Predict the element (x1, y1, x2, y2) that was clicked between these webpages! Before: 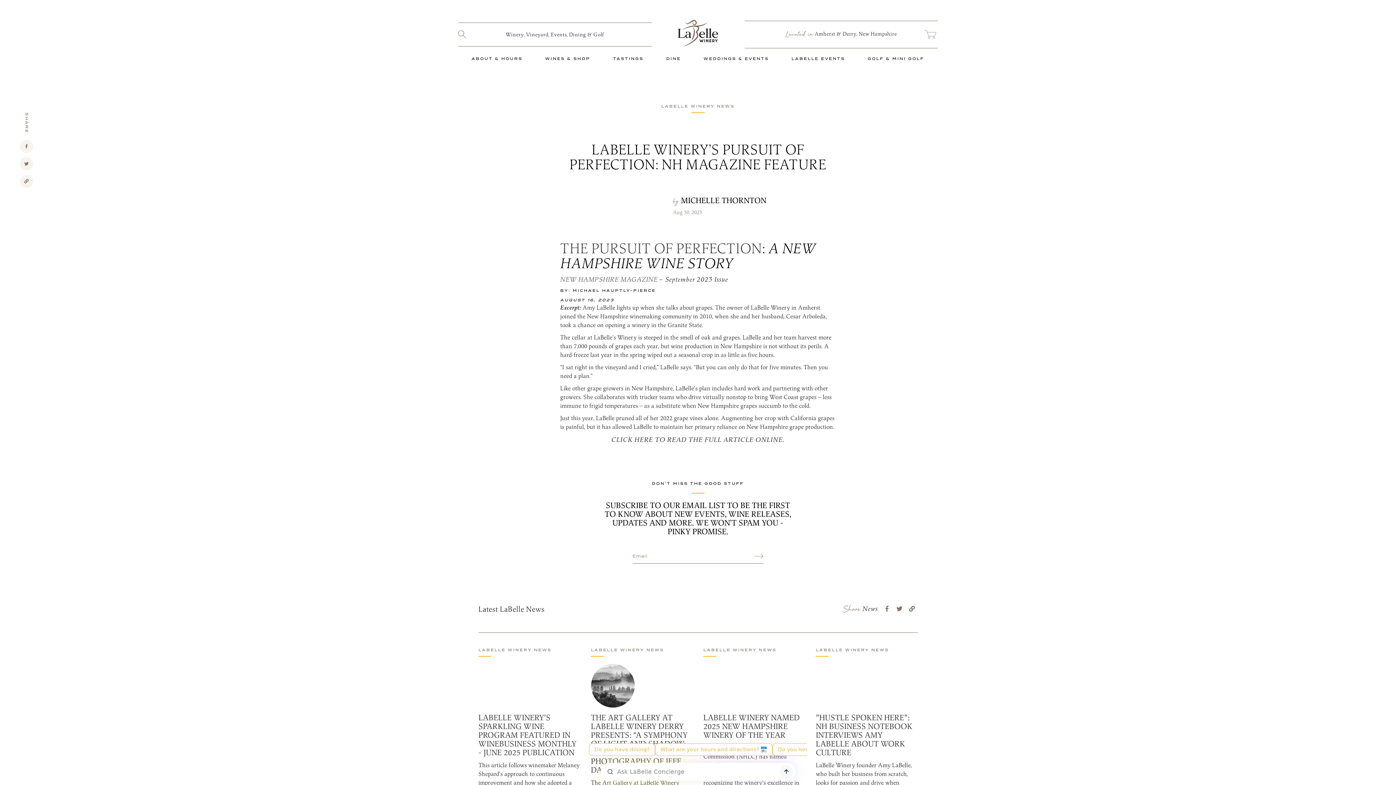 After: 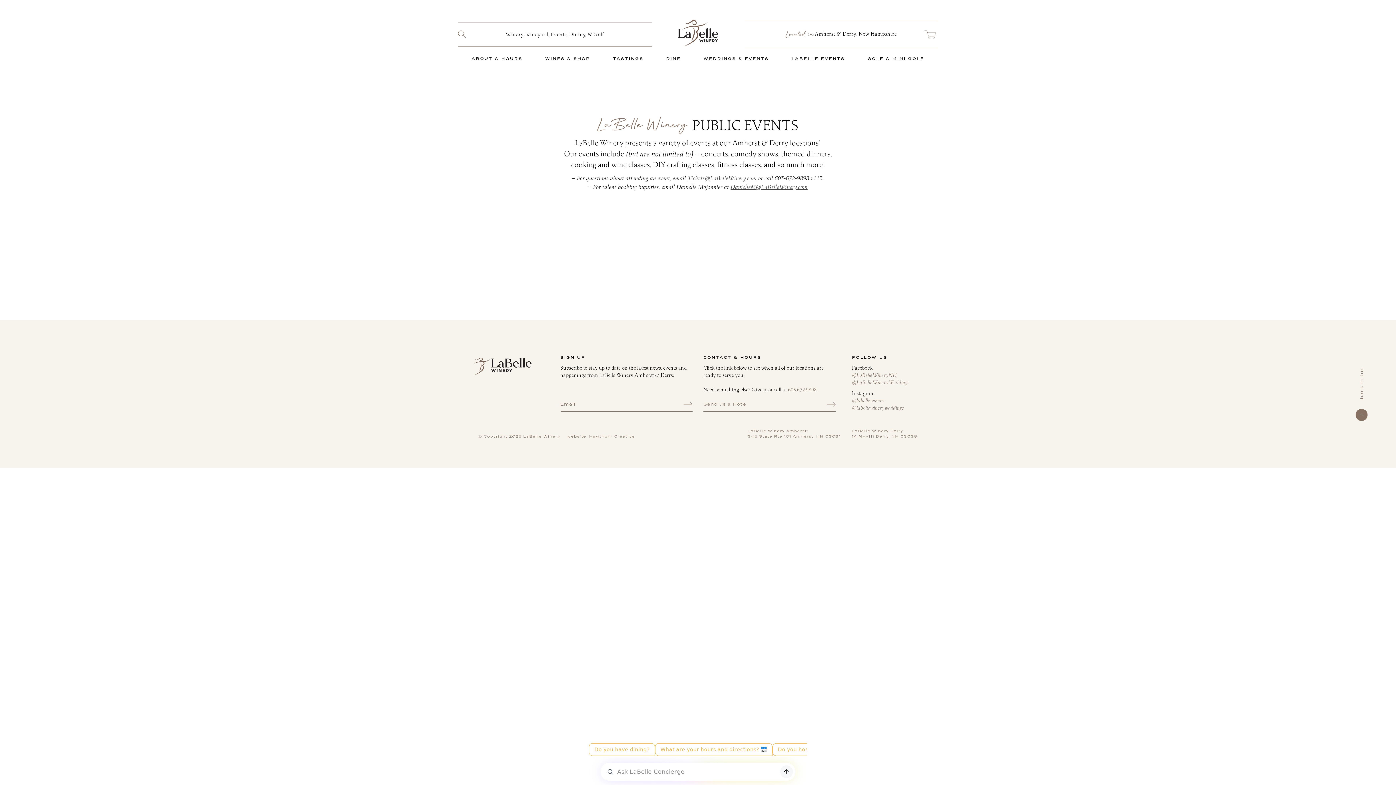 Action: label: LABELLE EVENTS bbox: (788, 48, 848, 69)